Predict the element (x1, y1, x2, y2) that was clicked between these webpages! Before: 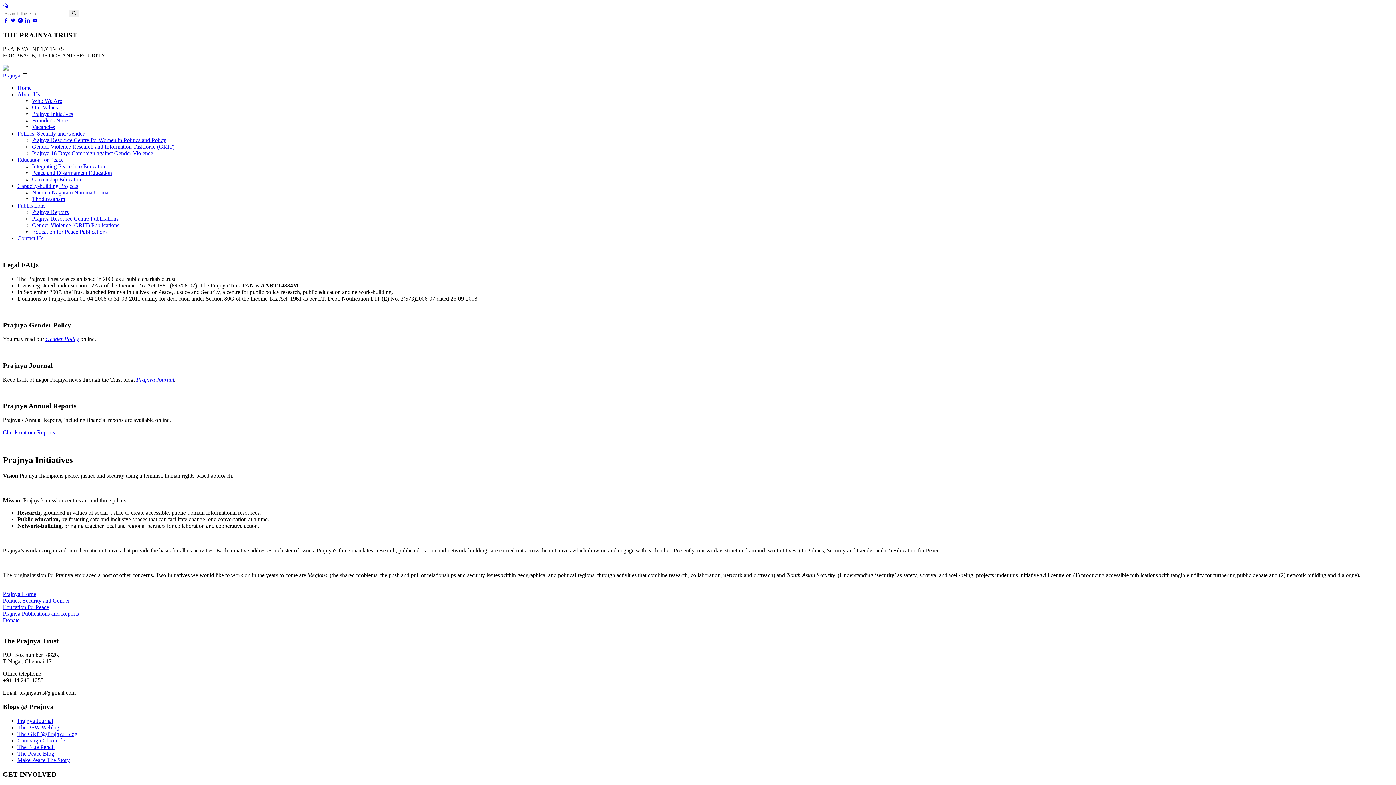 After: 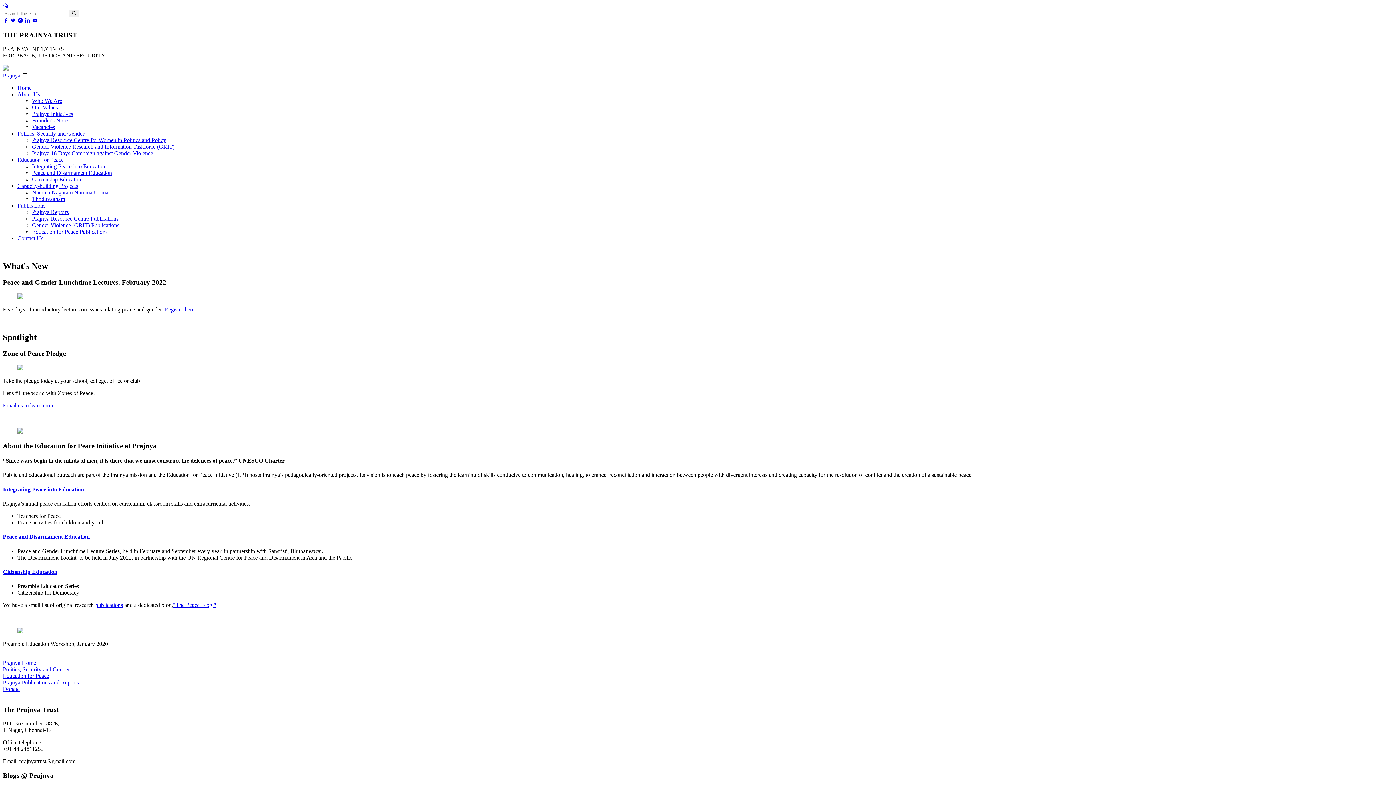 Action: bbox: (2, 604, 49, 610) label: Education for Peace